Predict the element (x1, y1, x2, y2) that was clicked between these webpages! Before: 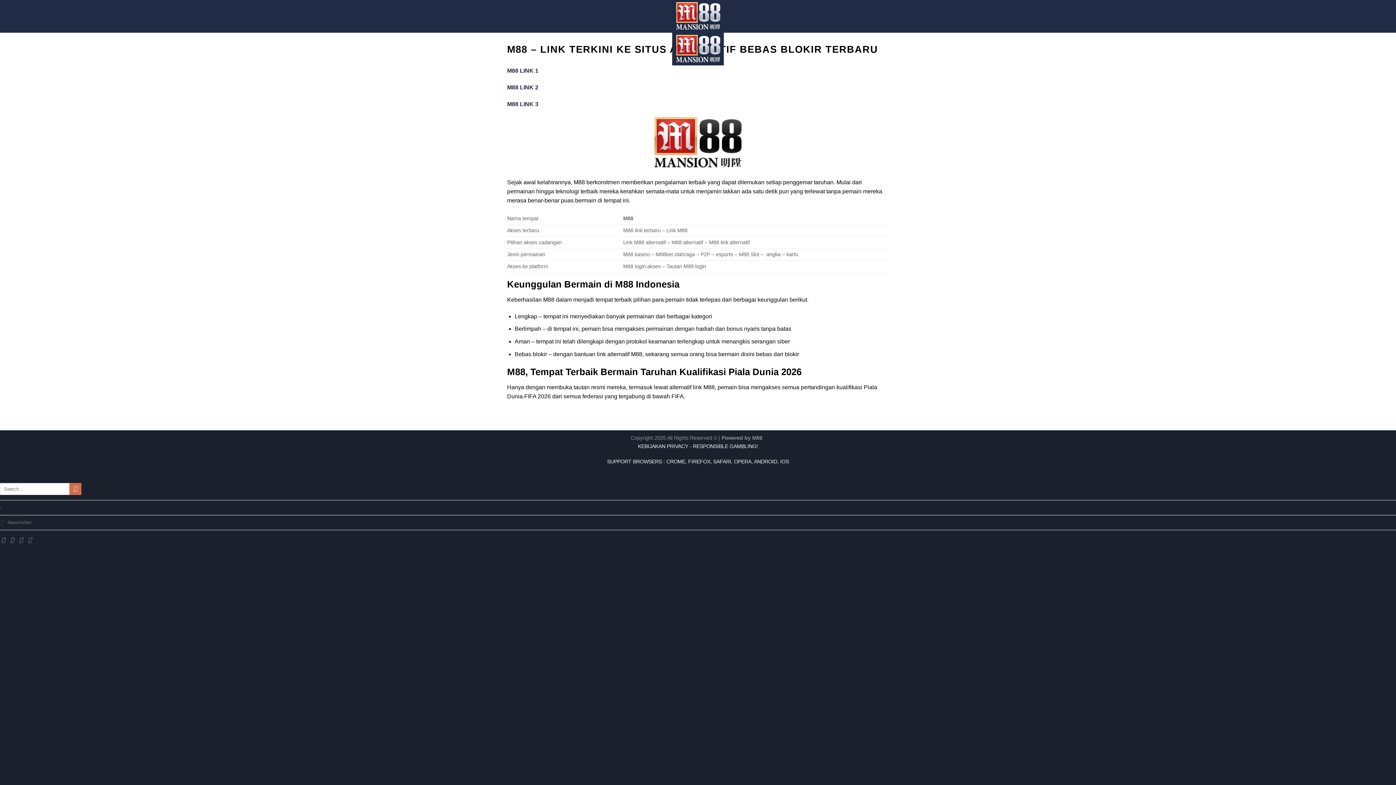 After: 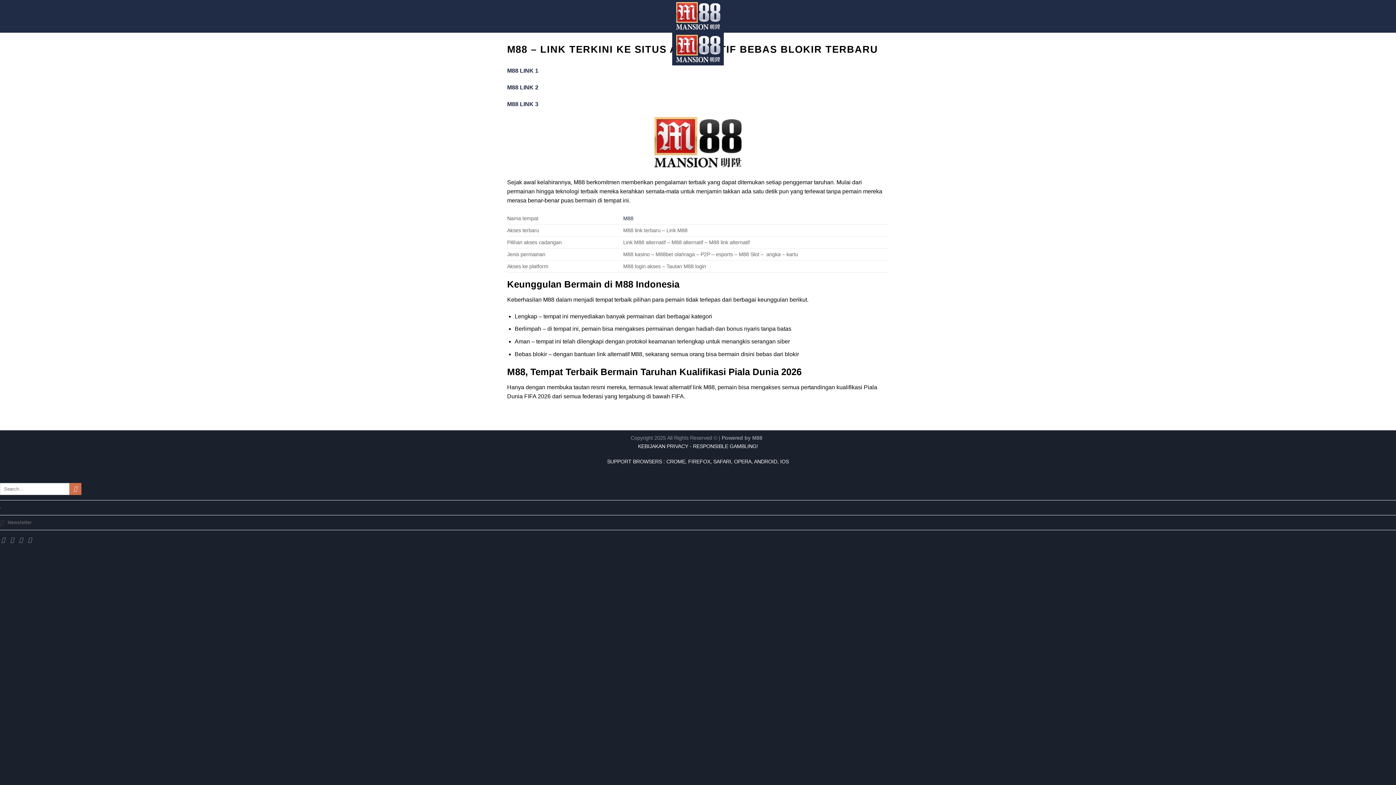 Action: label: M88 bbox: (752, 435, 762, 441)